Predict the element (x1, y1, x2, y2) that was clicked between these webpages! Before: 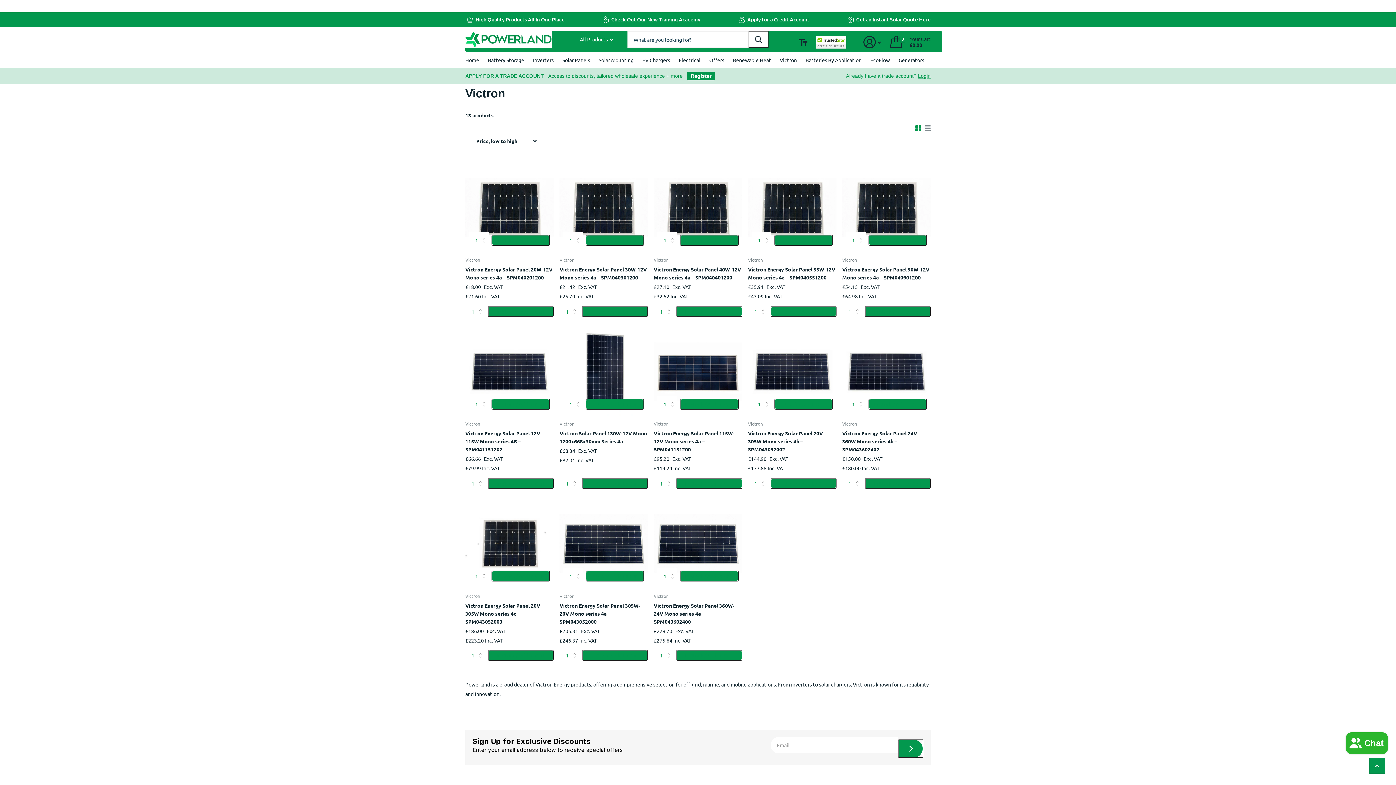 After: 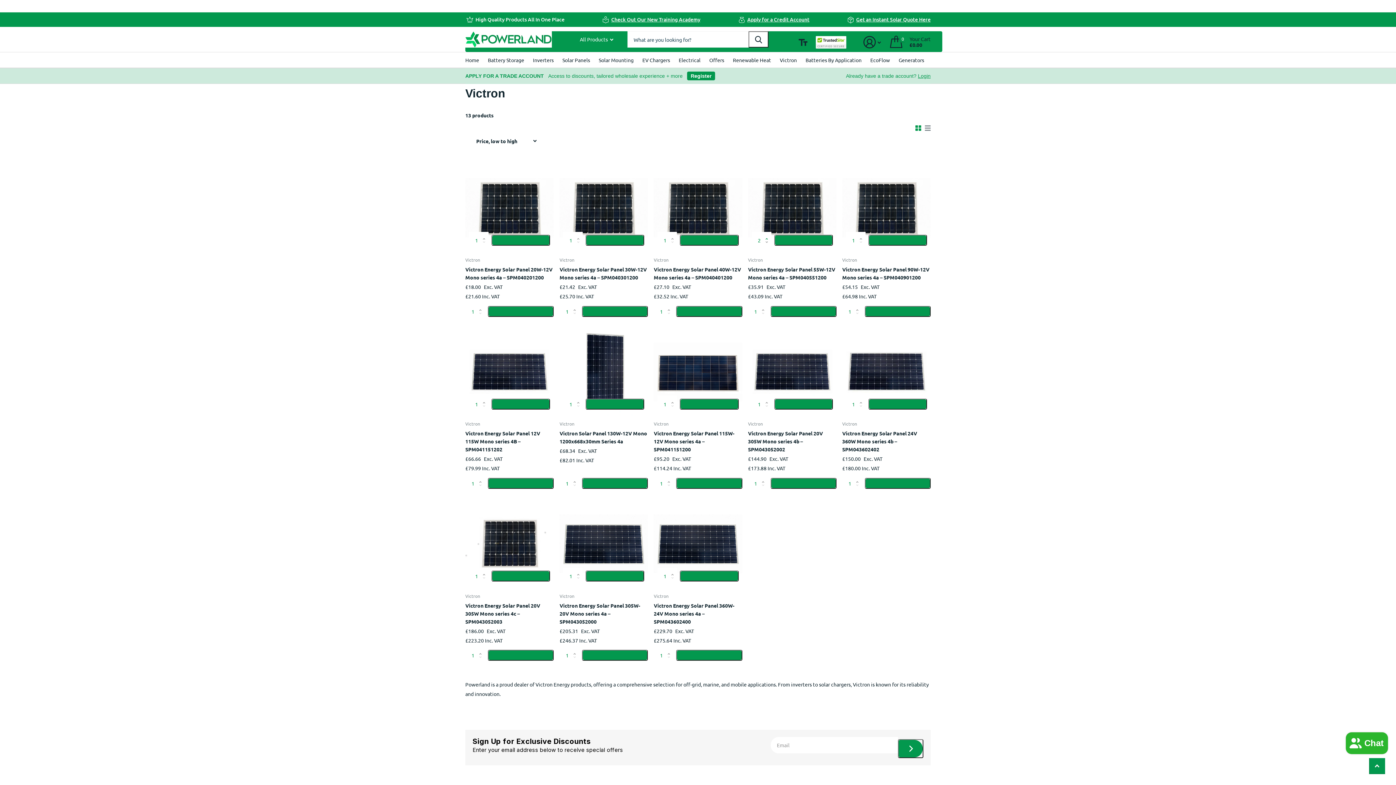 Action: bbox: (762, 228, 775, 240) label: Increase by 1